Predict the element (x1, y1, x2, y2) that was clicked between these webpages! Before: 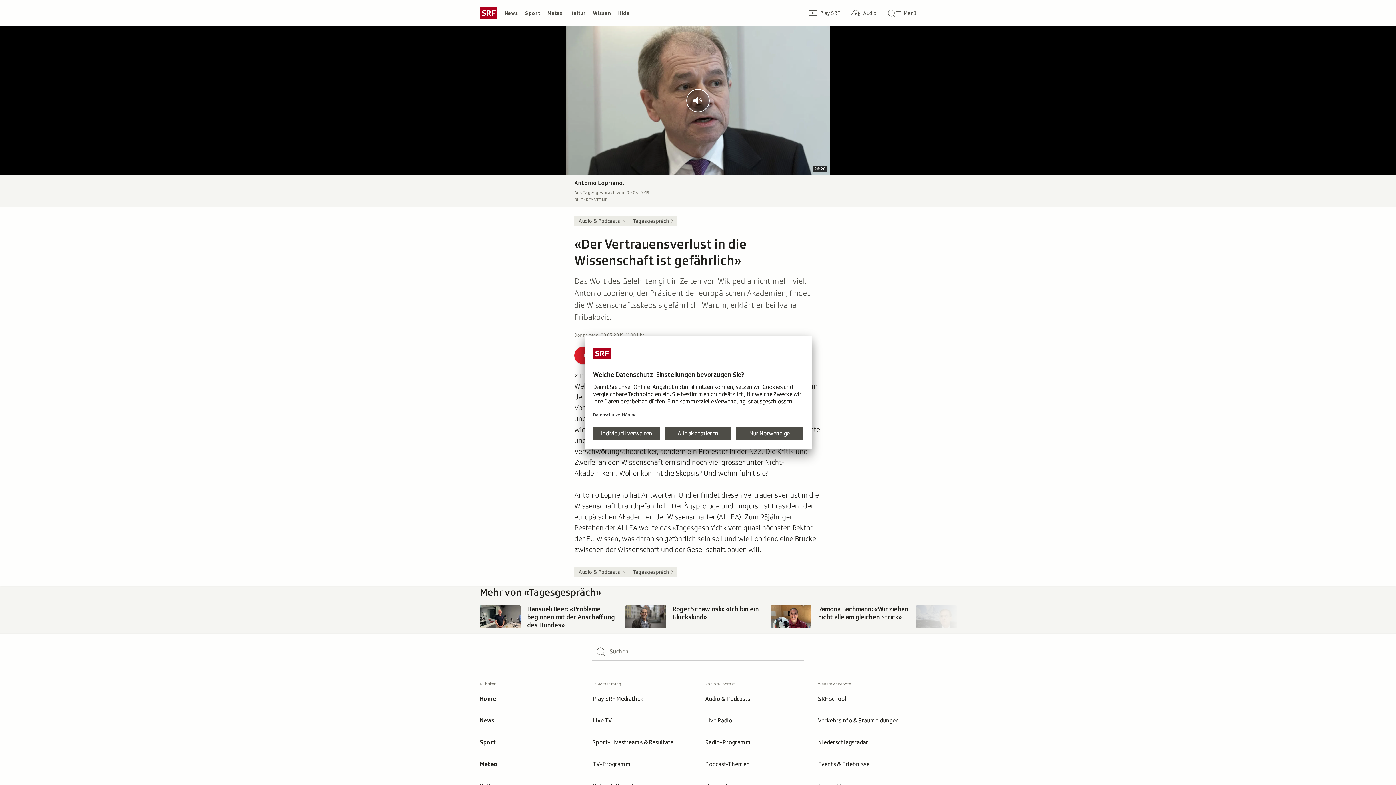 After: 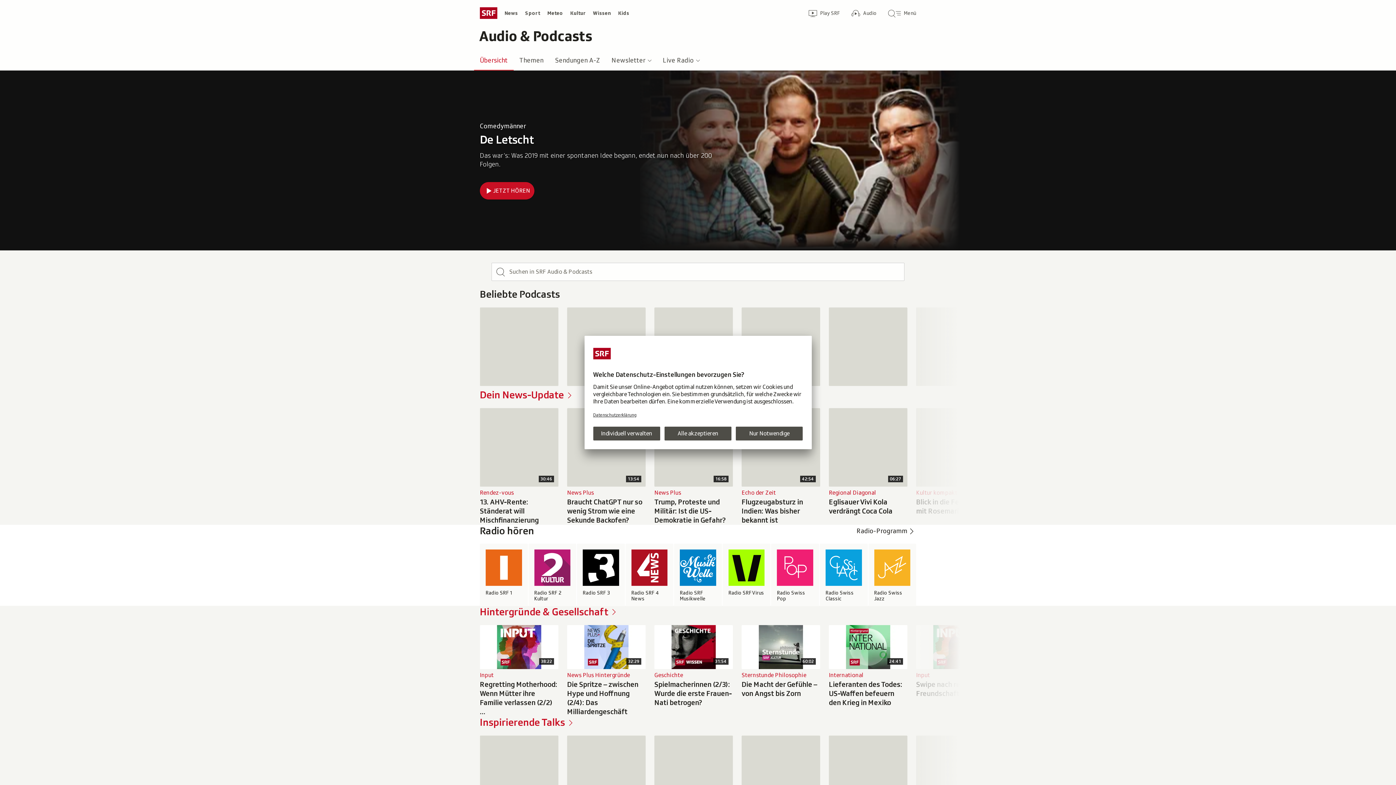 Action: label: Audio & Podcasts bbox: (574, 215, 628, 226)